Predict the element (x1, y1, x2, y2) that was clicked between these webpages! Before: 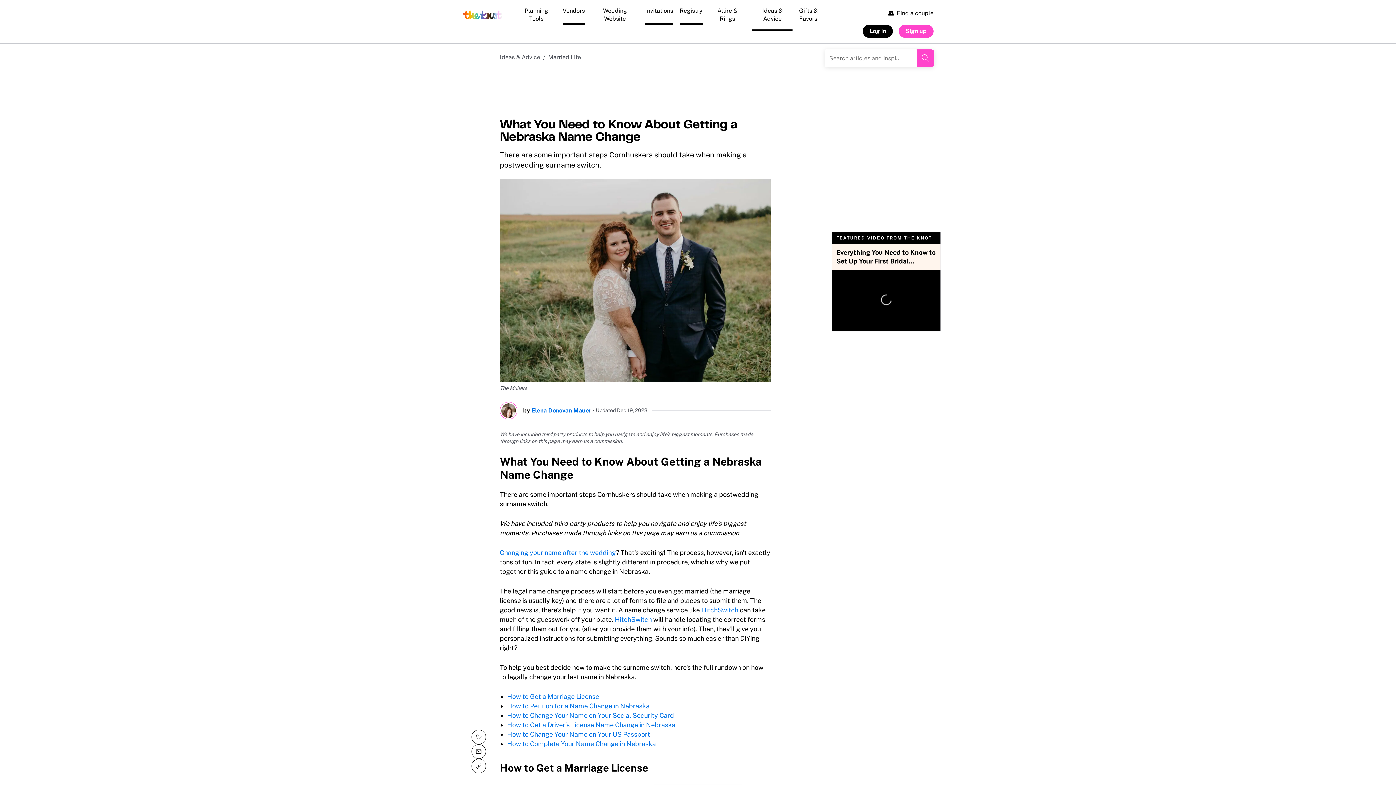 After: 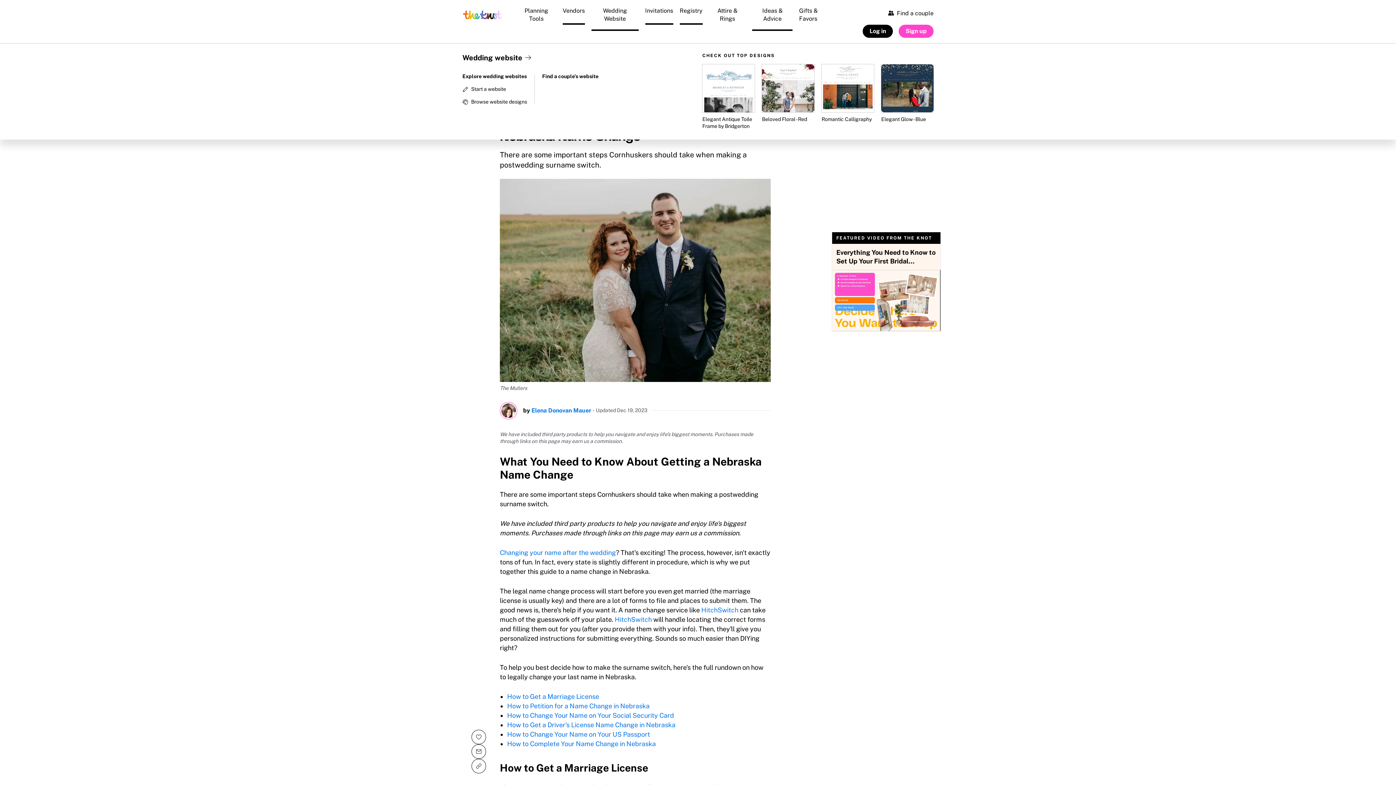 Action: label: Wedding Website bbox: (590, 1, 640, 30)